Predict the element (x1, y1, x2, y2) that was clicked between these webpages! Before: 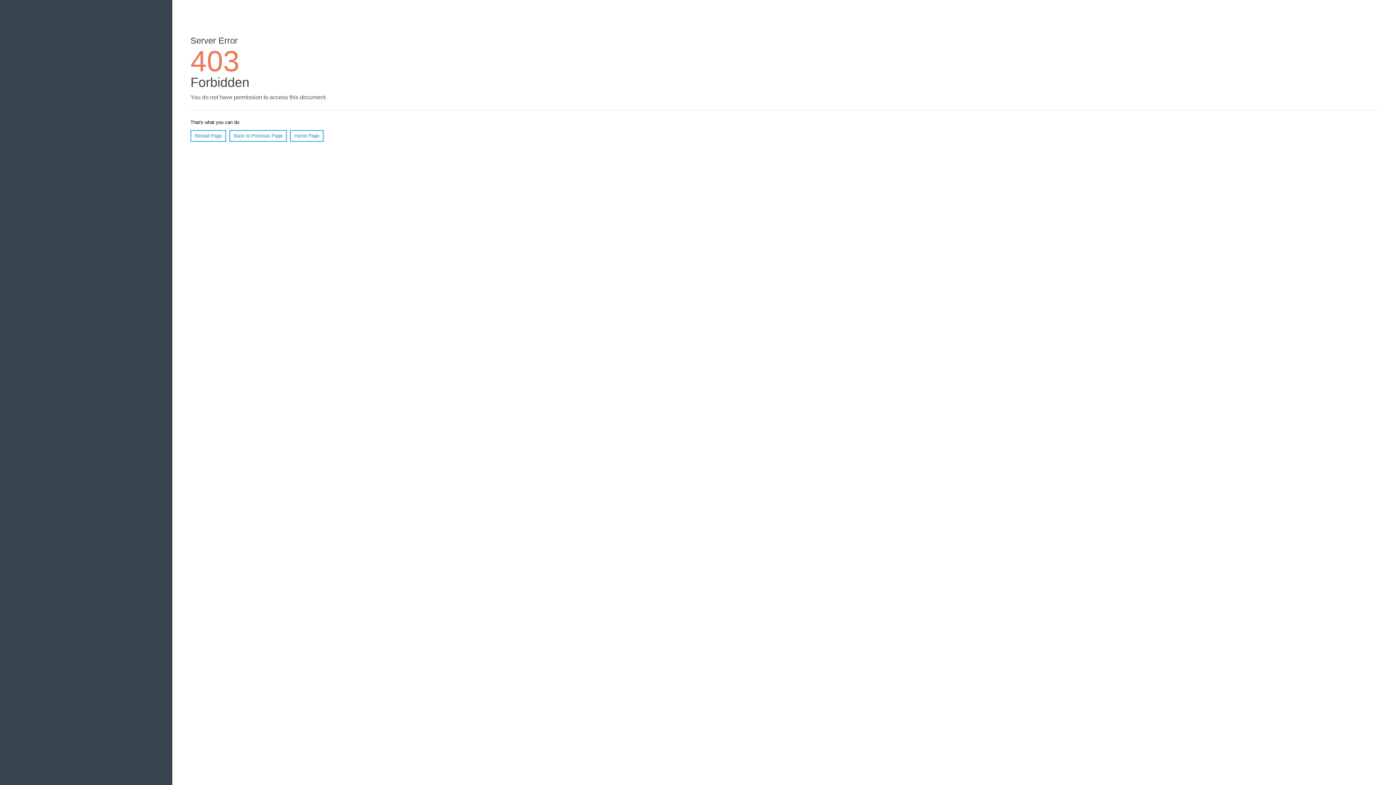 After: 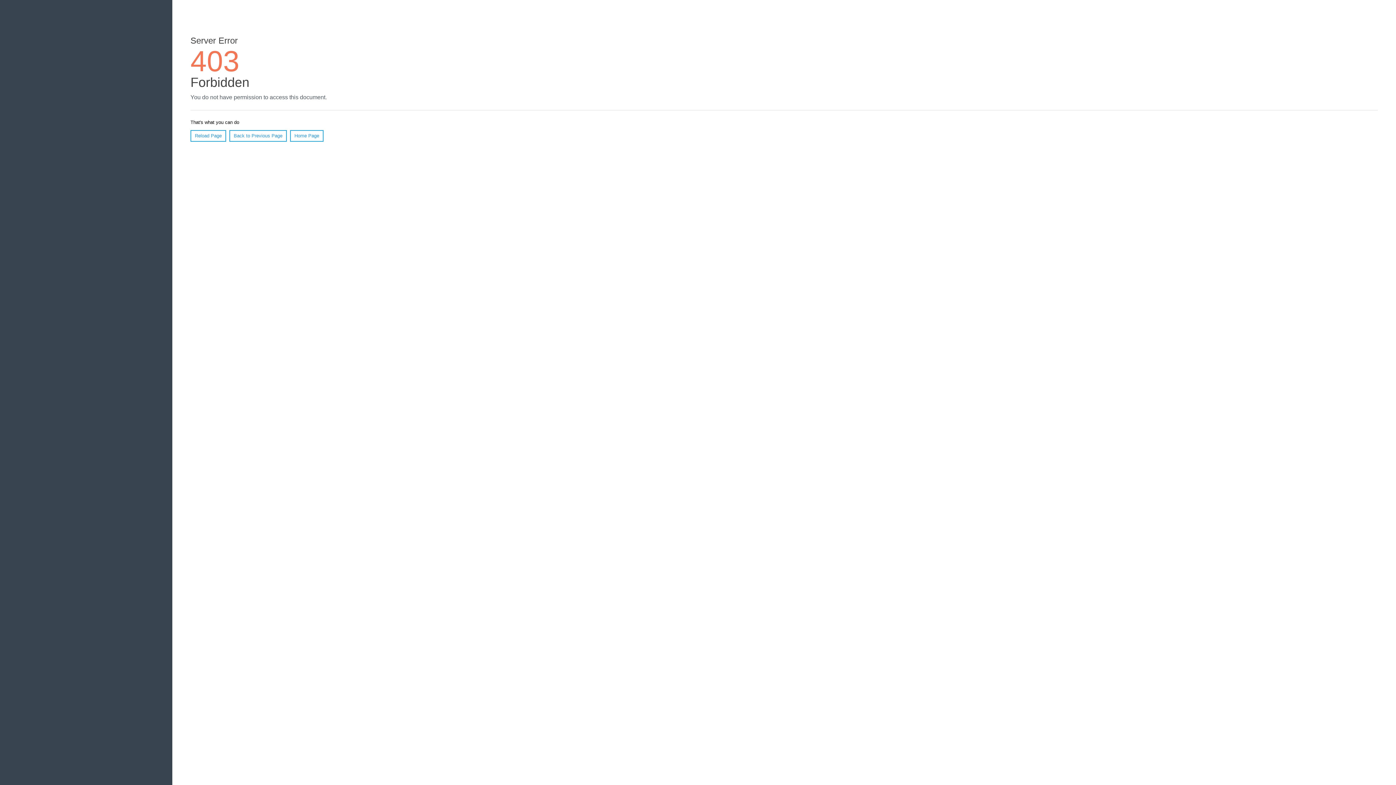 Action: label: Reload Page bbox: (190, 130, 226, 141)